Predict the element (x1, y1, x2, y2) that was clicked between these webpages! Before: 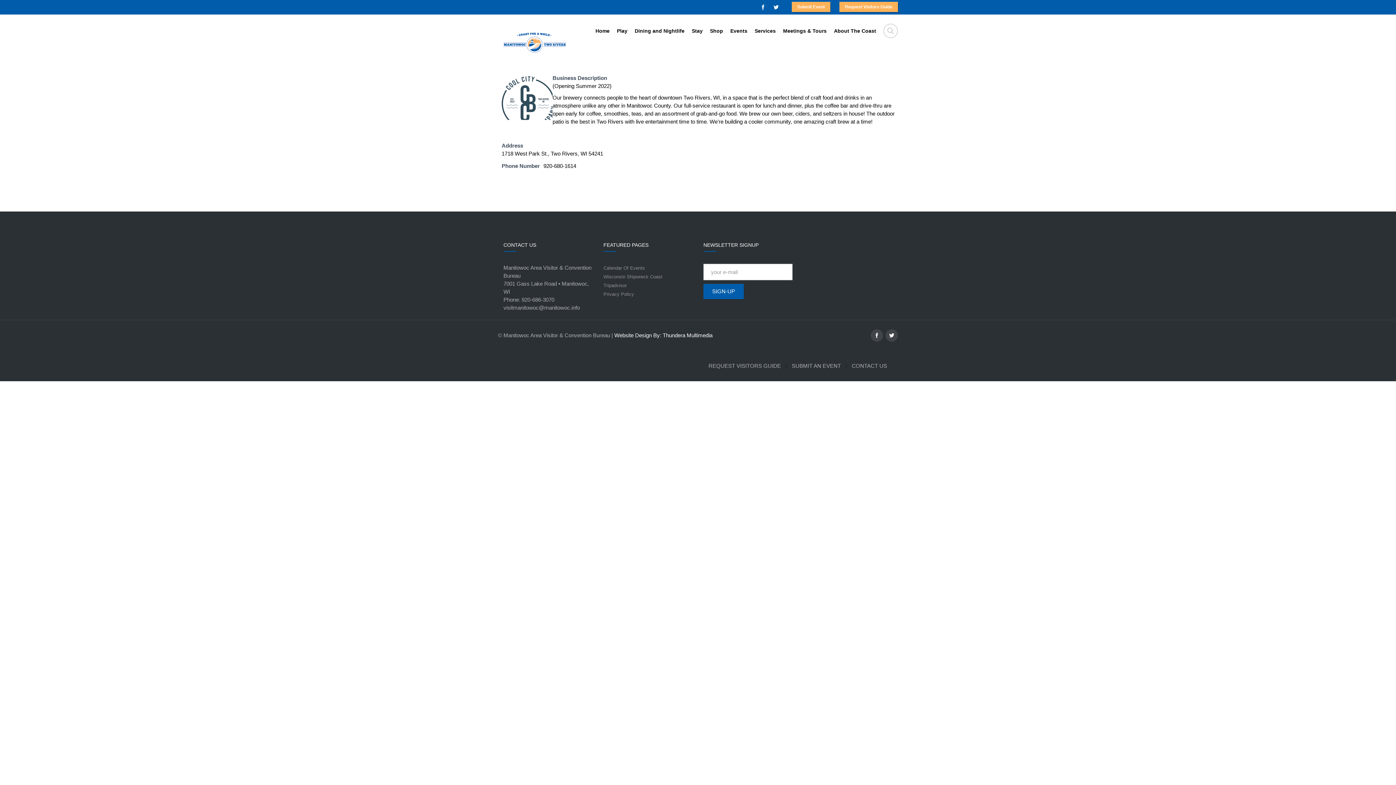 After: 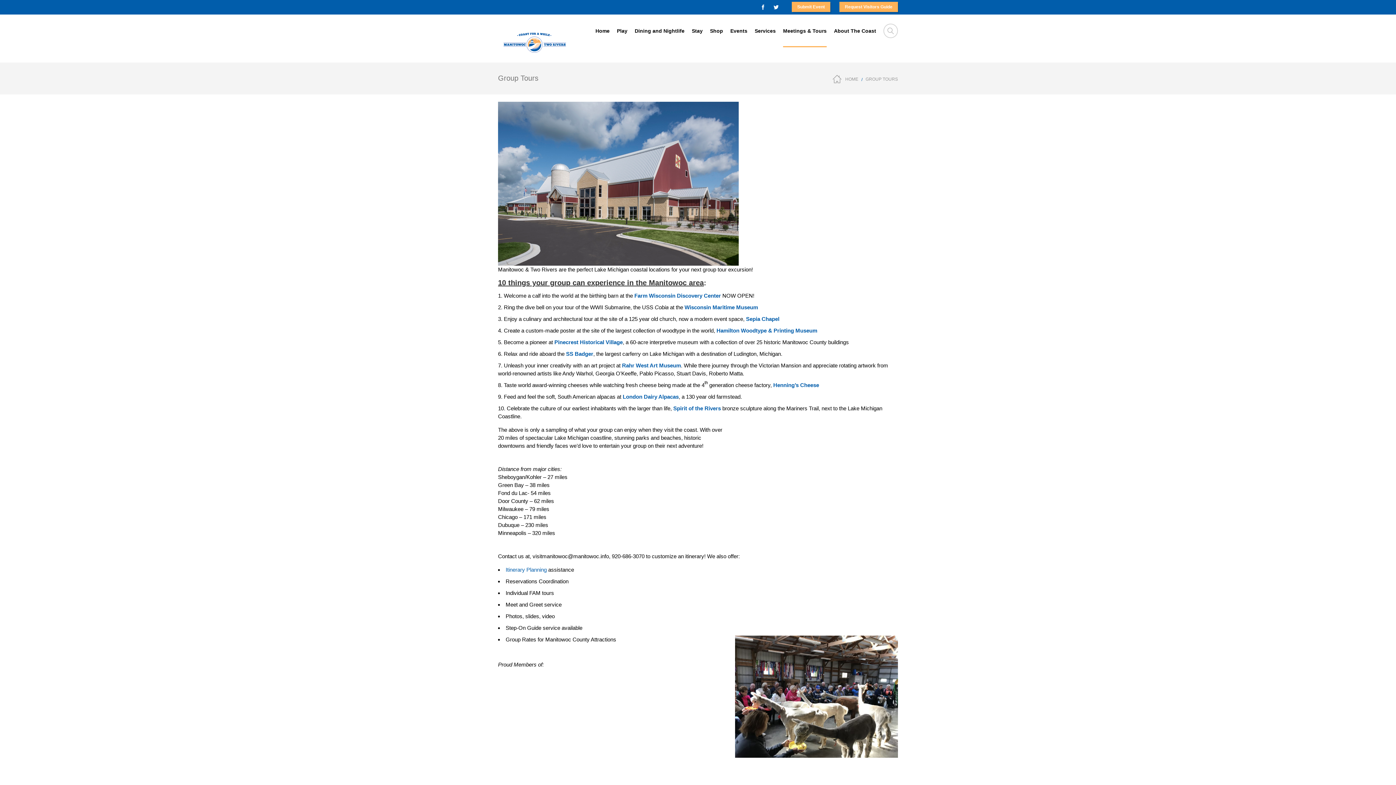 Action: bbox: (783, 25, 826, 36) label: Meetings & Tours